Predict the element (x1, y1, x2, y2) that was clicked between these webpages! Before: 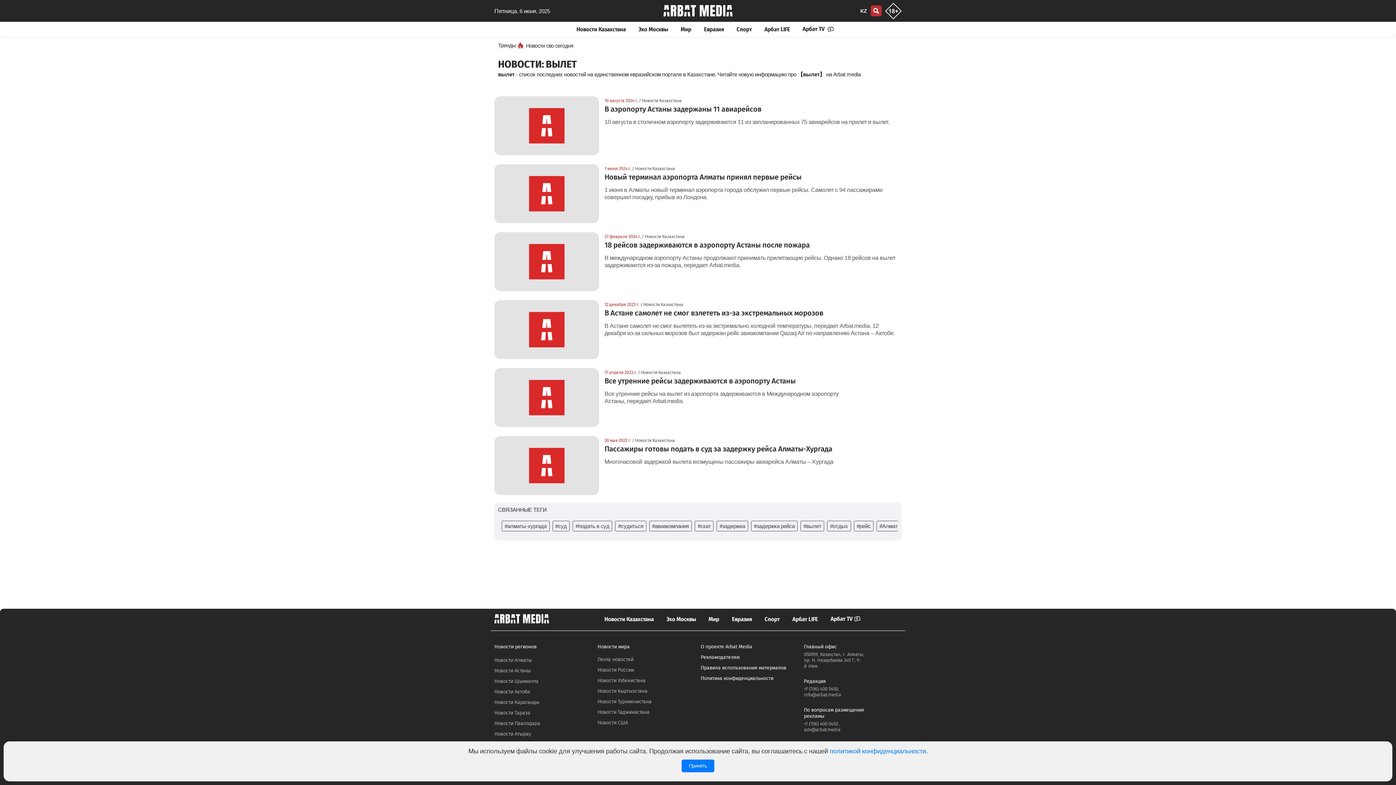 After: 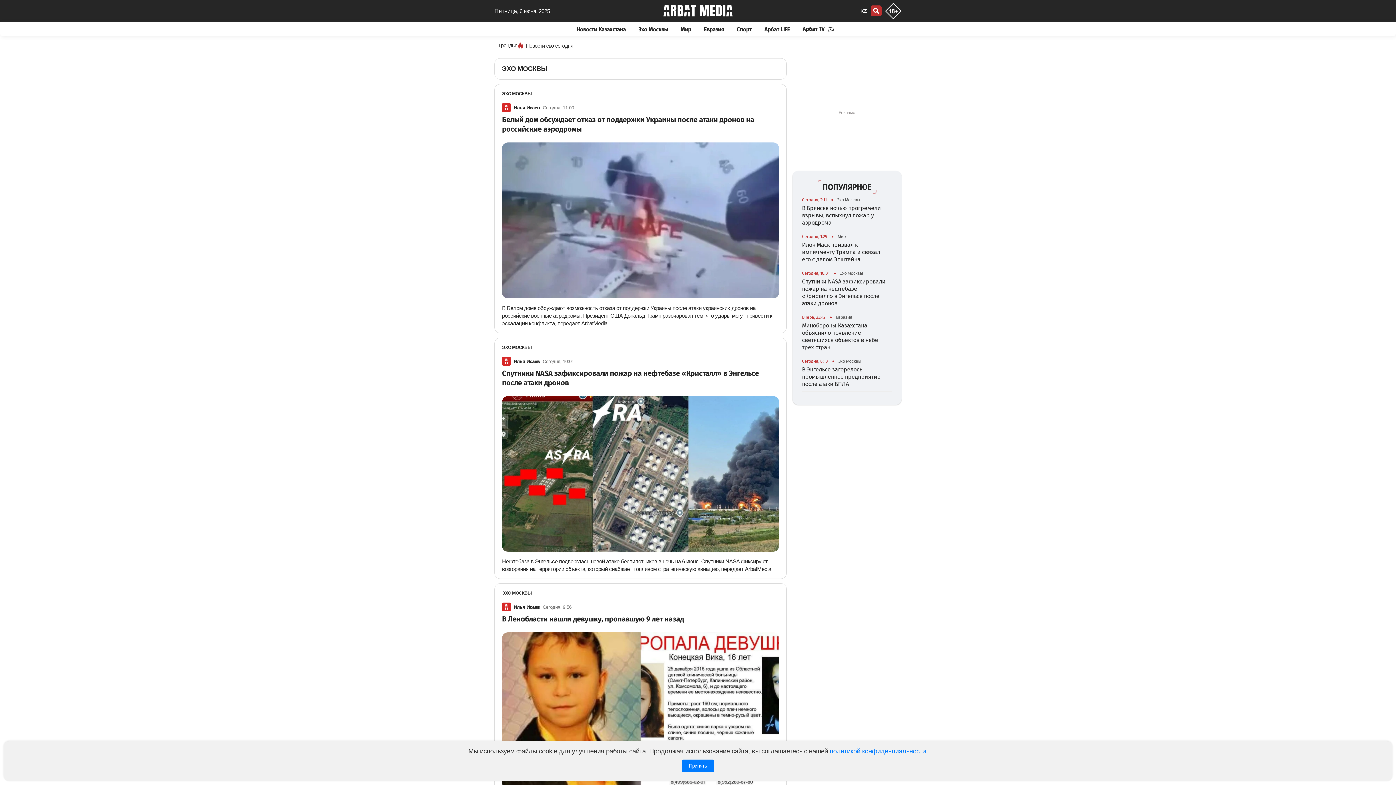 Action: label: Эхо Москвы bbox: (638, 26, 668, 32)